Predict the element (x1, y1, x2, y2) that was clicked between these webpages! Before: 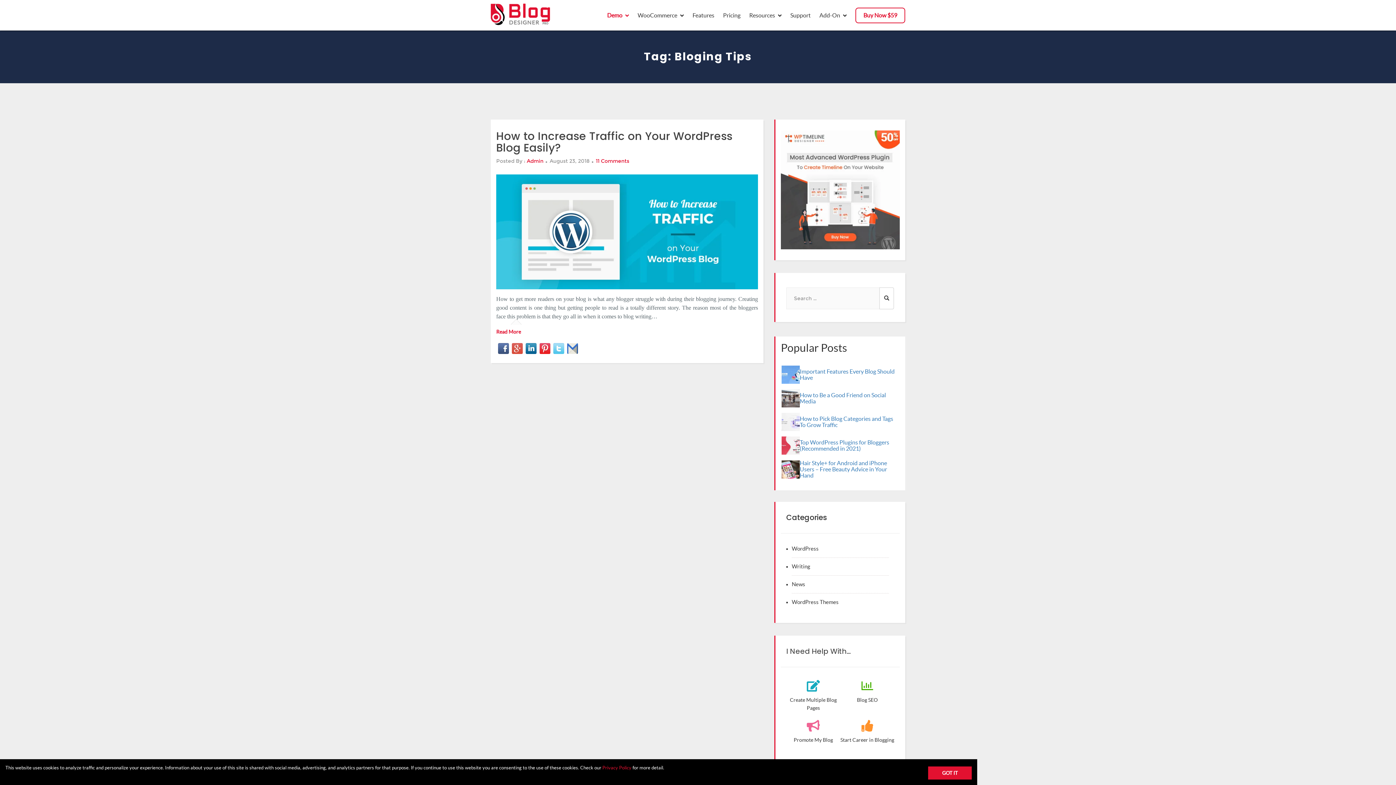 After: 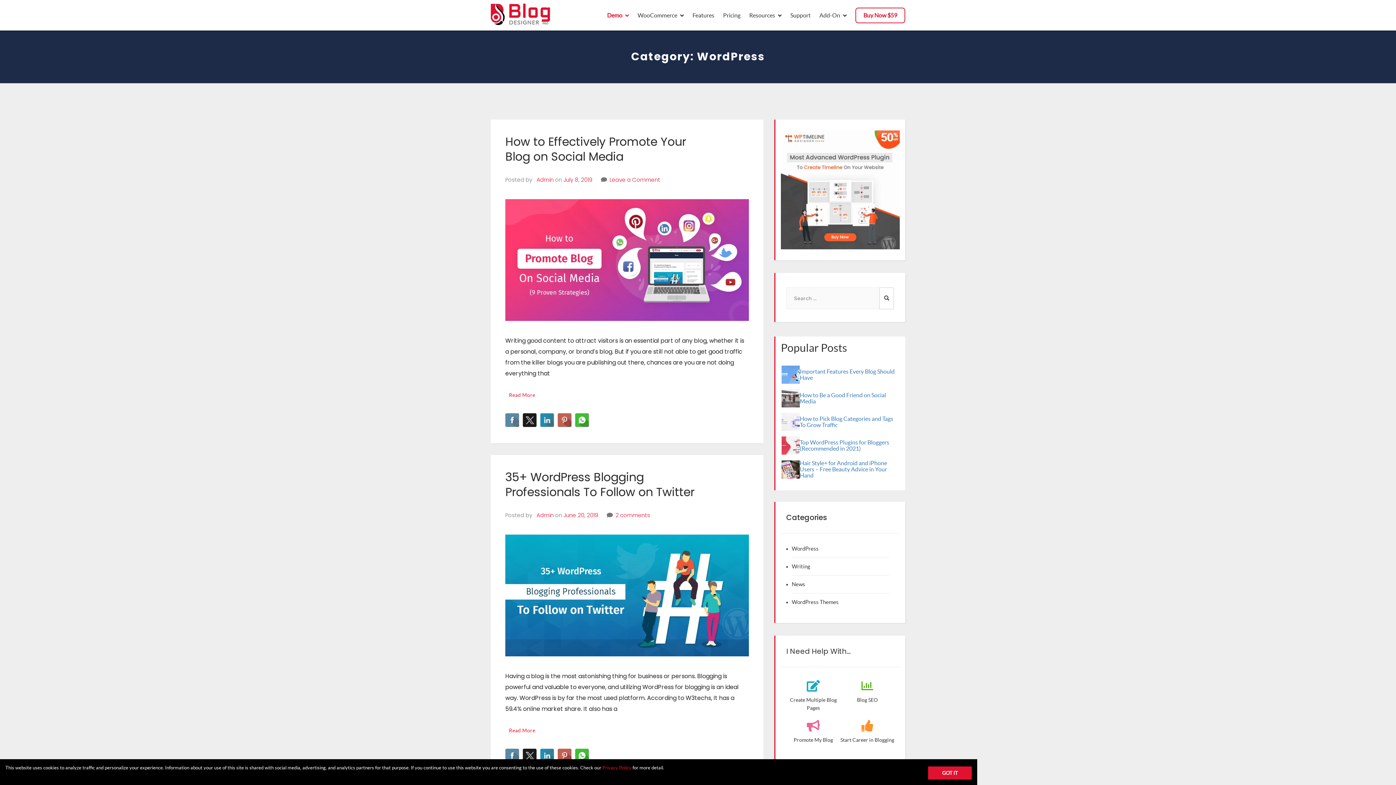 Action: bbox: (792, 545, 818, 552) label: WordPress